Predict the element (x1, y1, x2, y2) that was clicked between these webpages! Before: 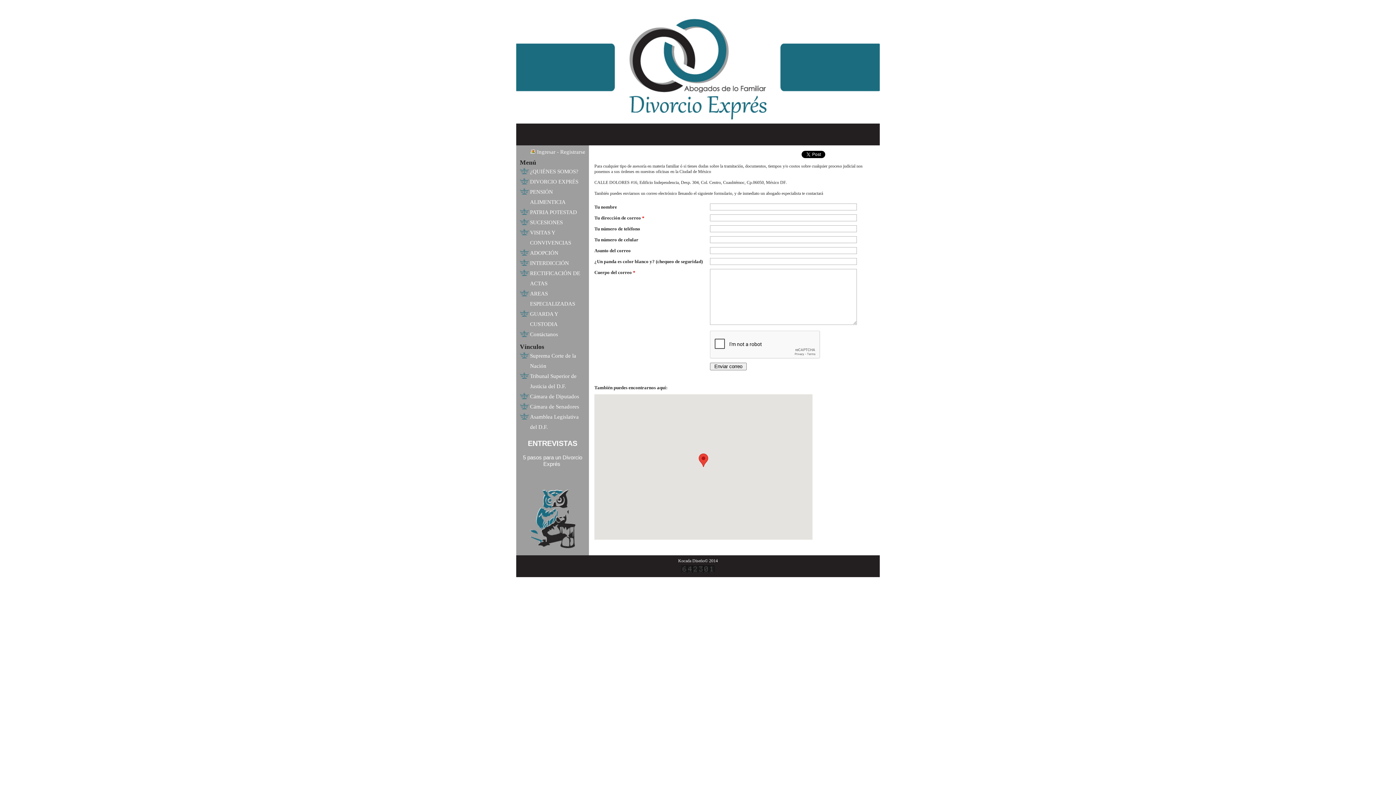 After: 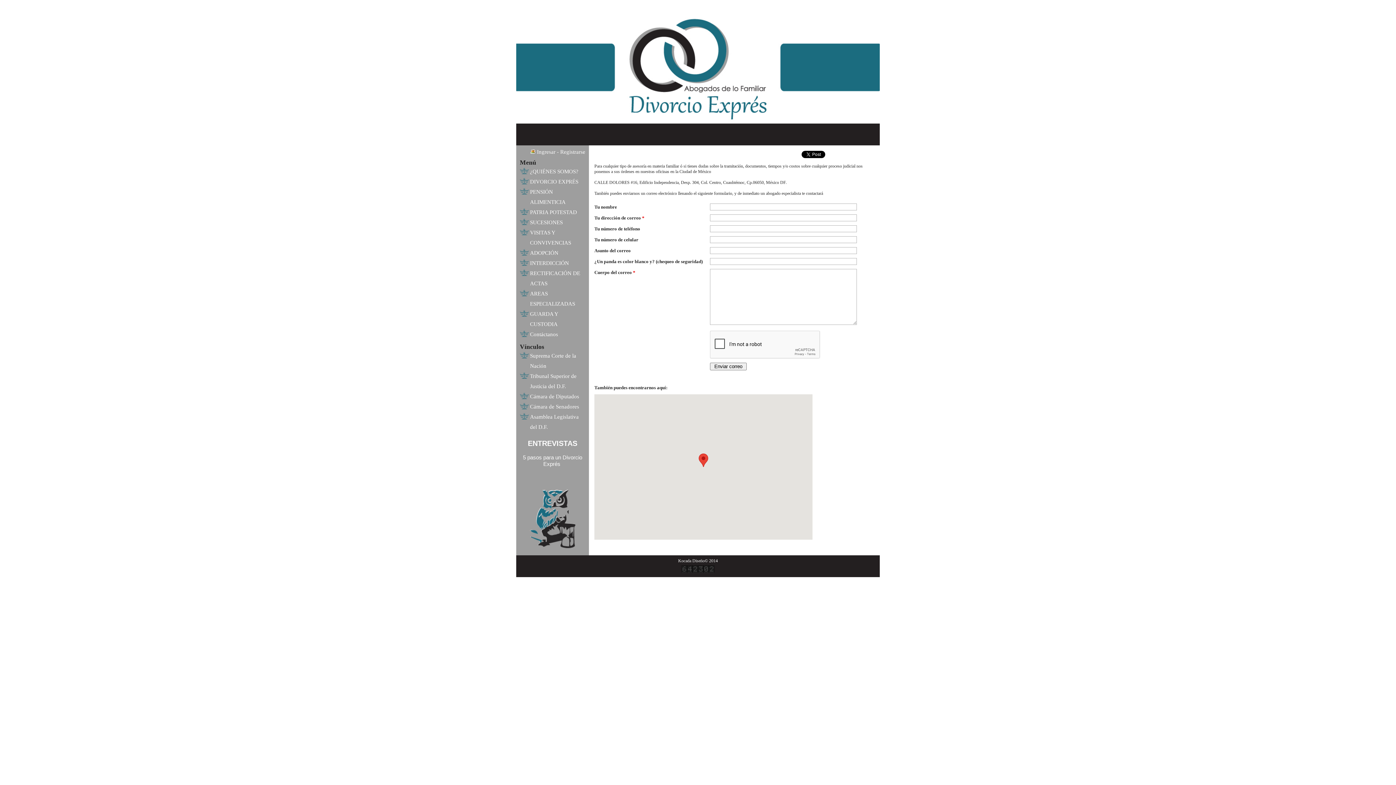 Action: bbox: (530, 331, 558, 337) label: Contáctanos